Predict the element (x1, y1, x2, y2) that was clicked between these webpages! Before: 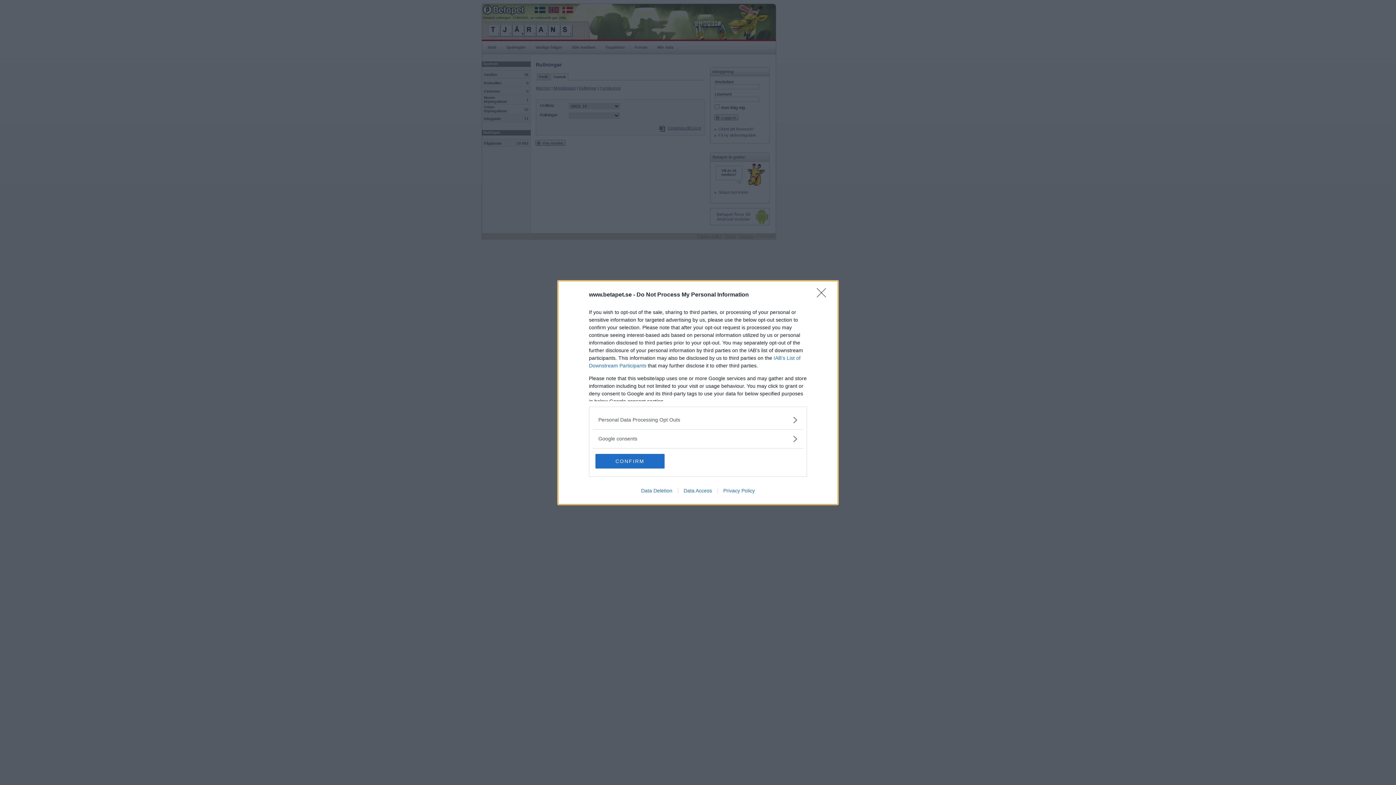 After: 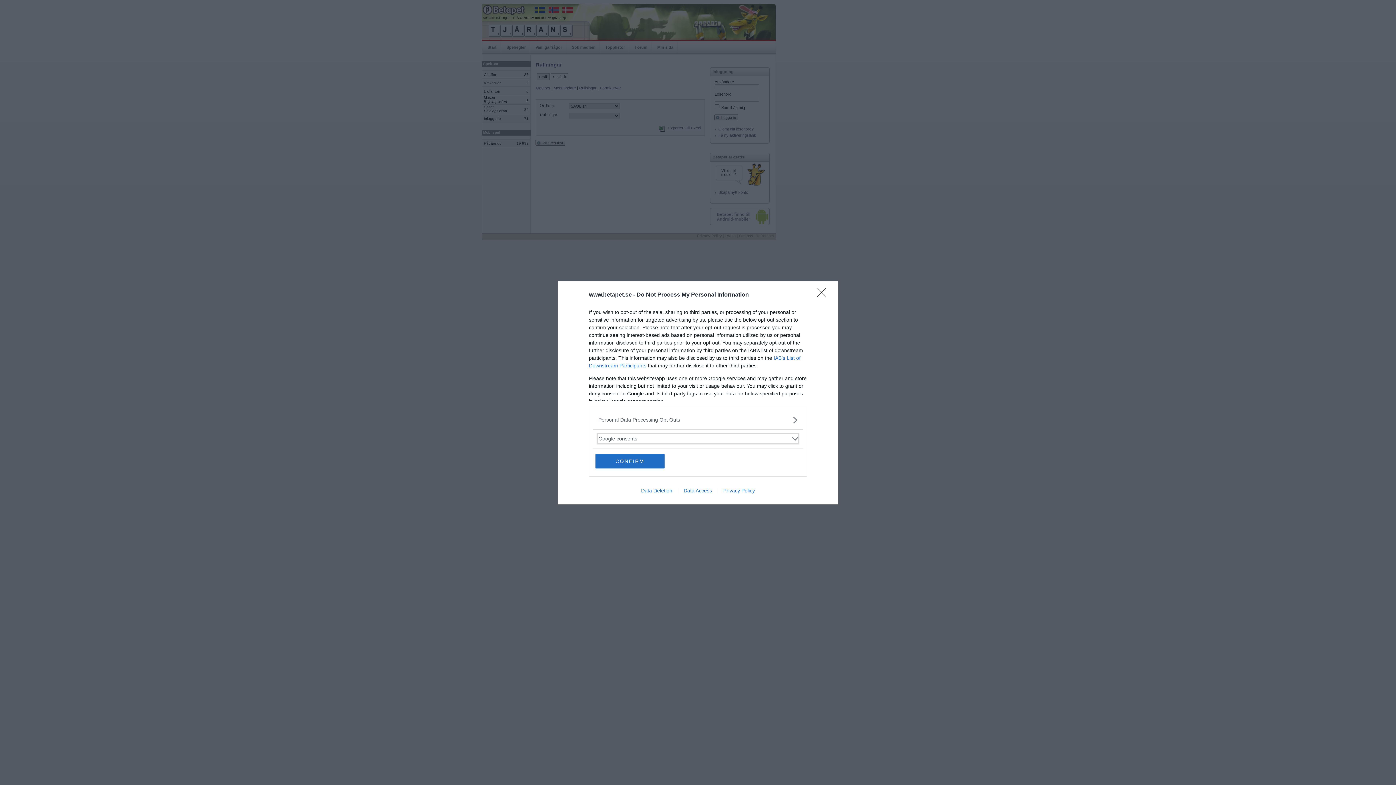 Action: bbox: (598, 435, 797, 442) label: Google consents